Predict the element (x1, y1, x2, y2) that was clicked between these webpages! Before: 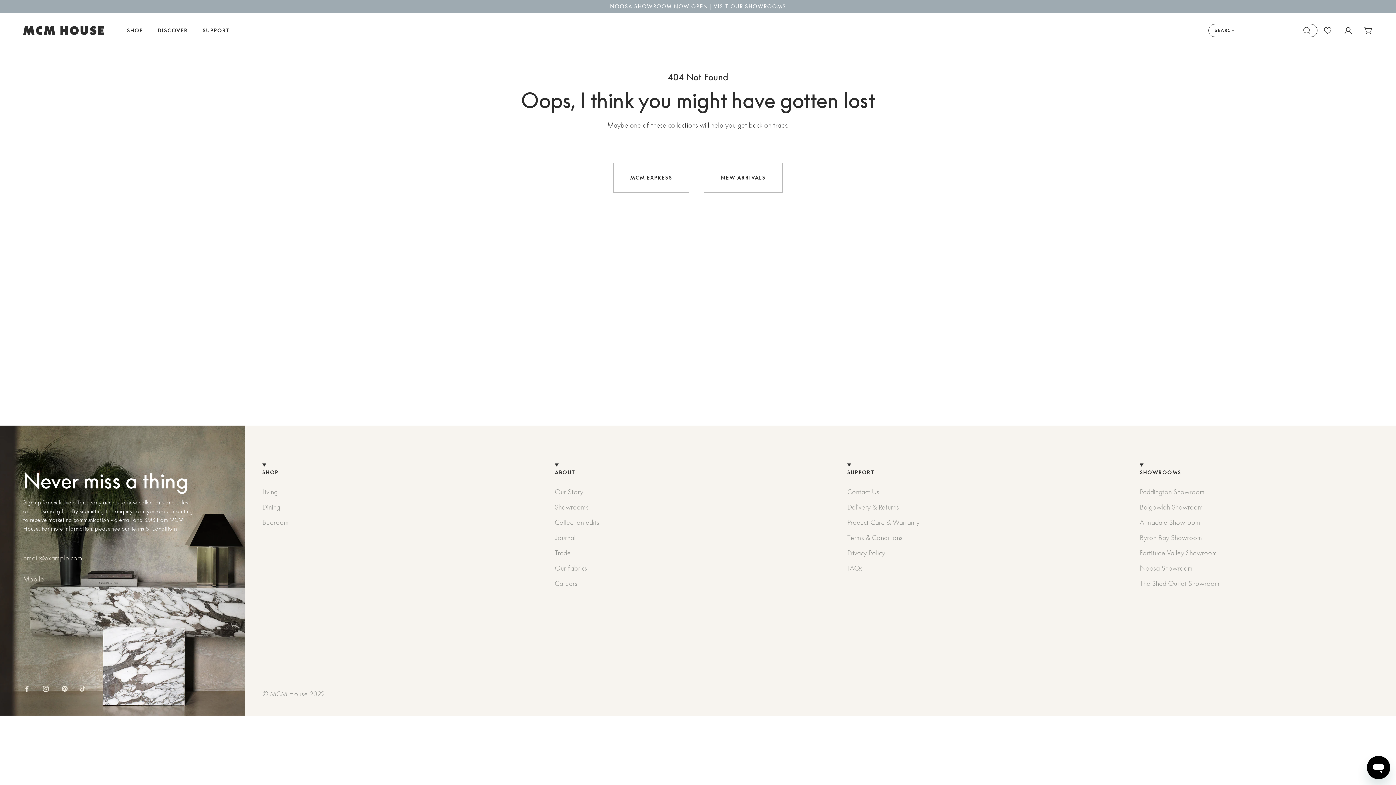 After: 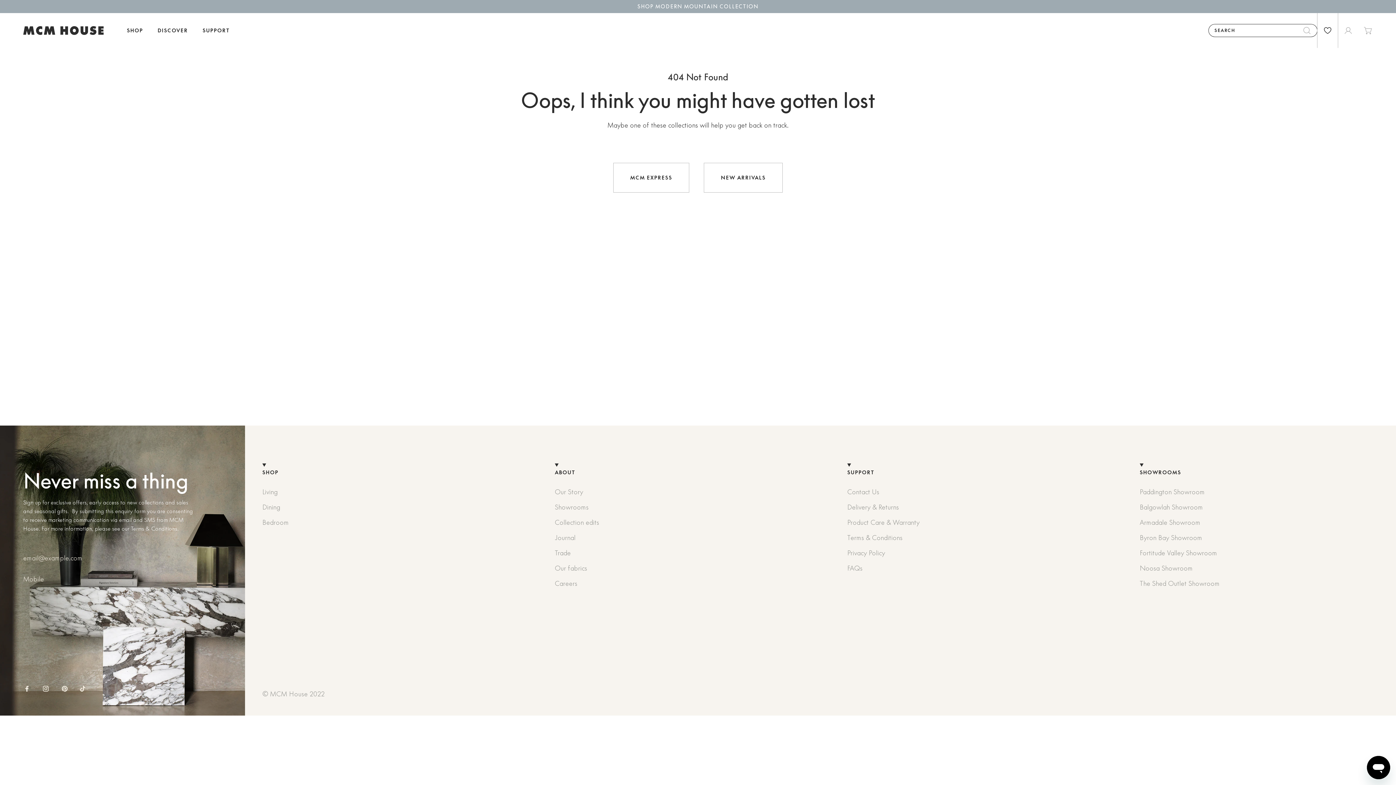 Action: bbox: (1317, 13, 1338, 48)